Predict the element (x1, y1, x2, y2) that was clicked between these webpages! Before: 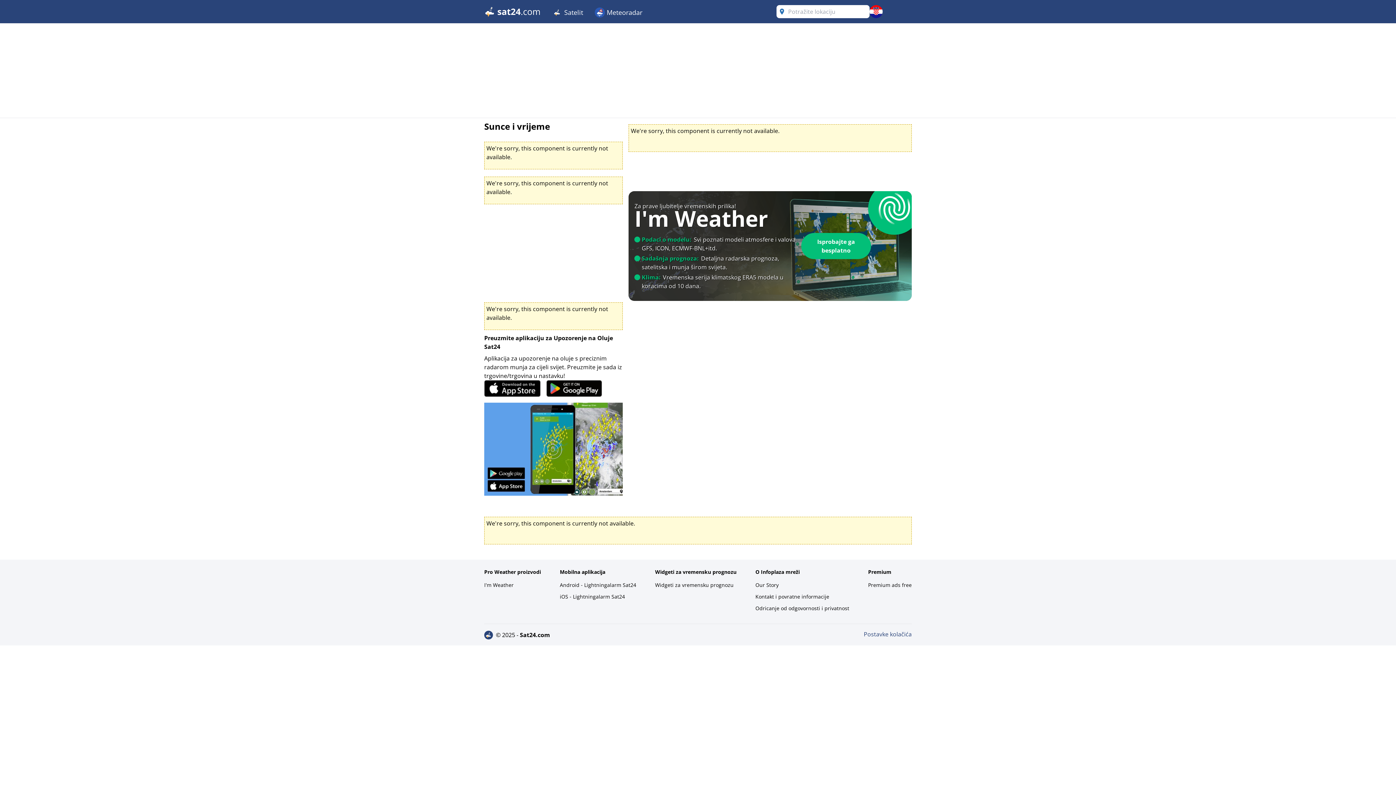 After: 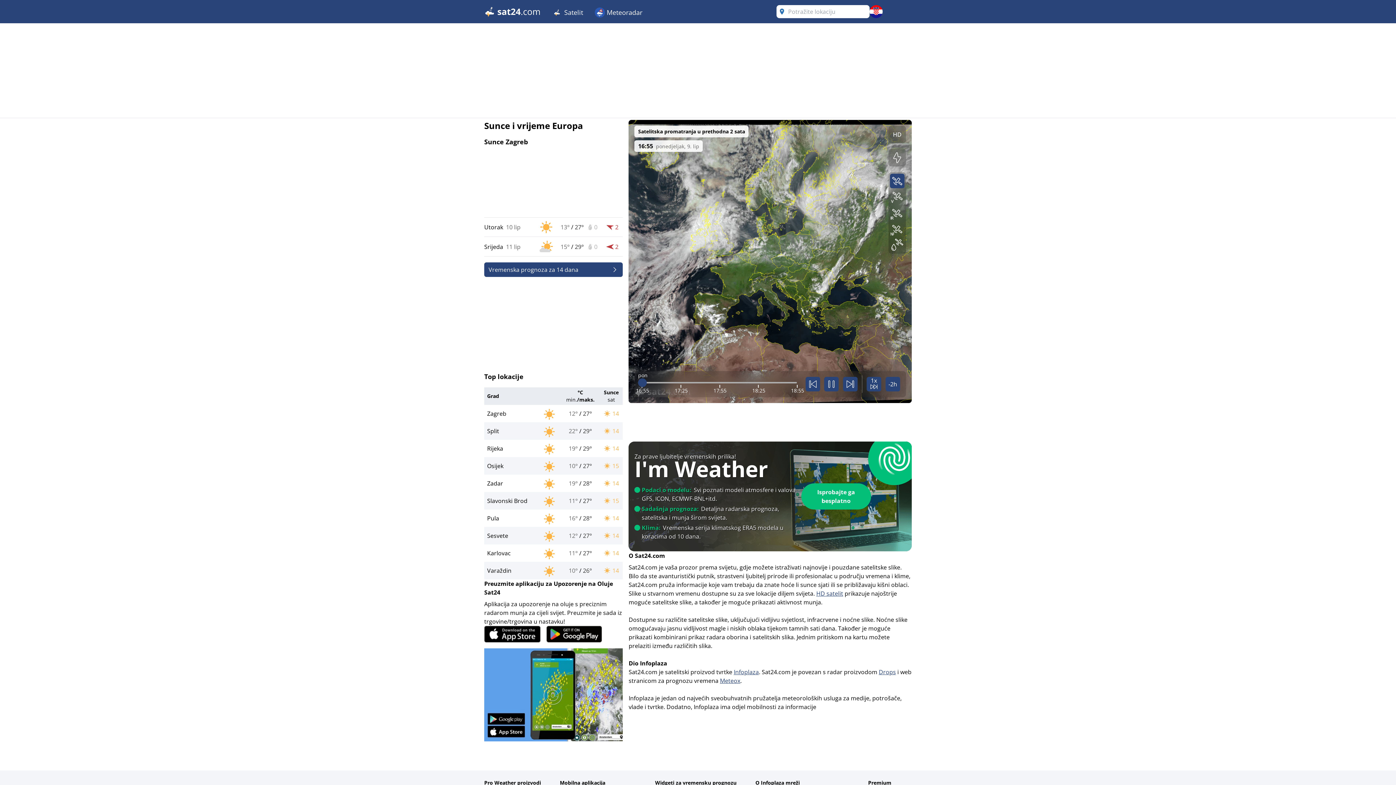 Action: bbox: (546, 0, 589, 23) label:  Satelit